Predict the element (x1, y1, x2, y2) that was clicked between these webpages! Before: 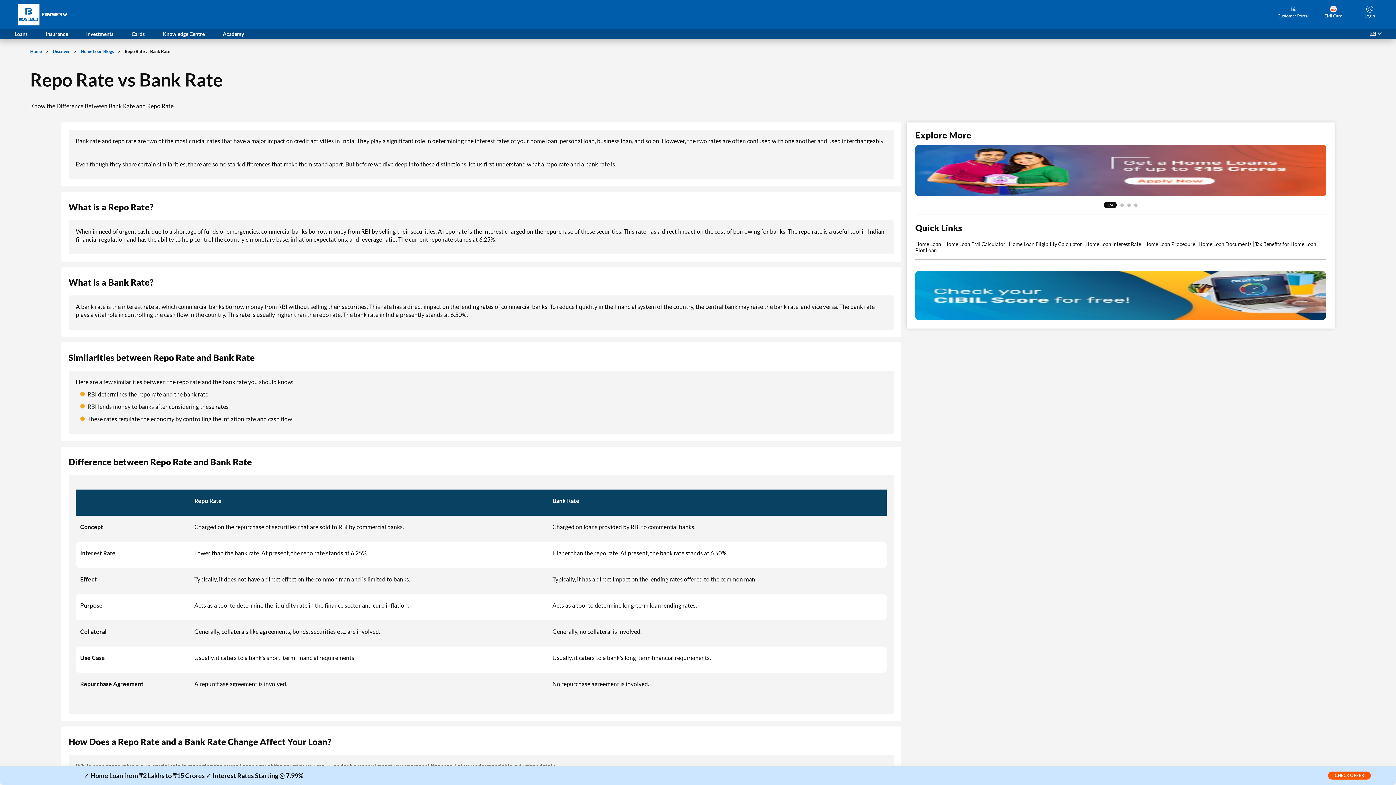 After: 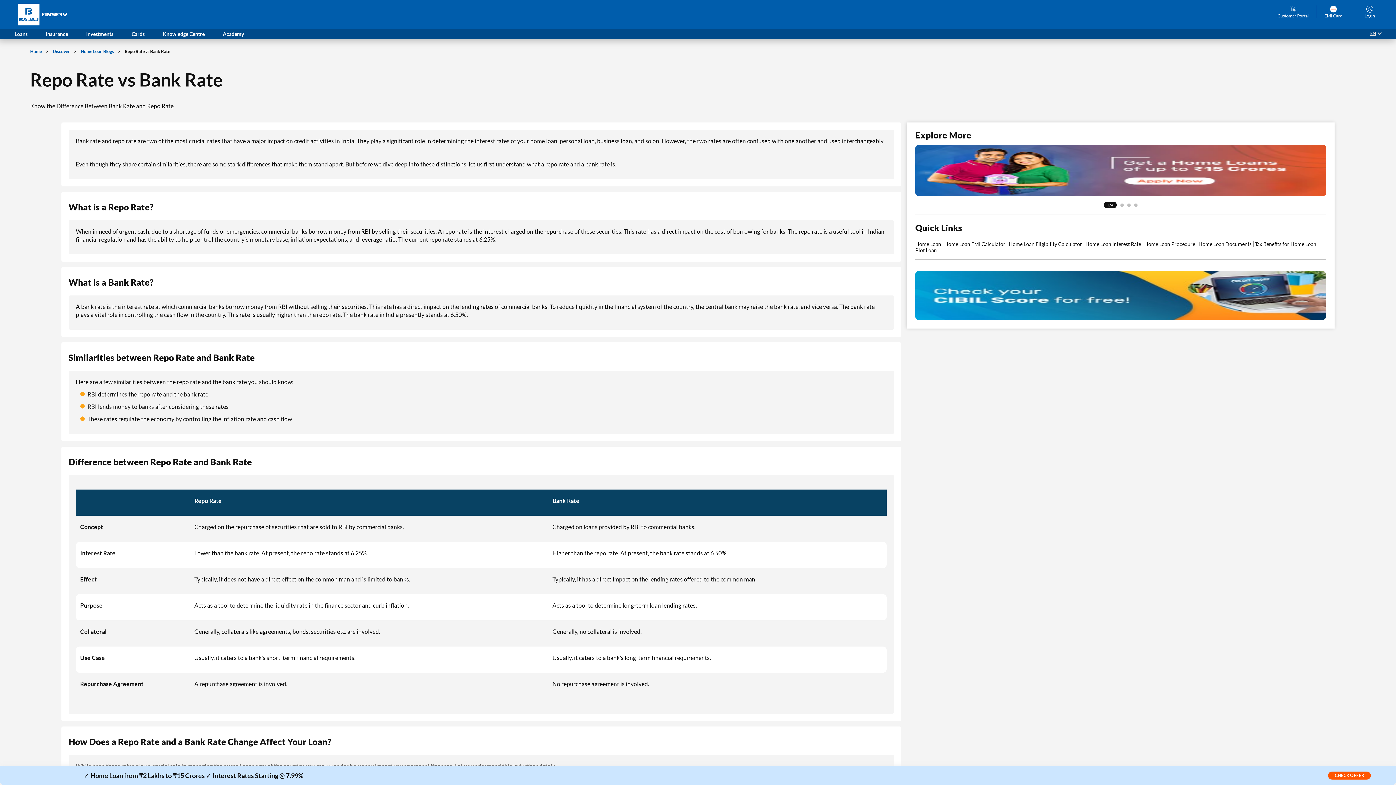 Action: bbox: (1144, 241, 1197, 247) label: Home Loan Procedure